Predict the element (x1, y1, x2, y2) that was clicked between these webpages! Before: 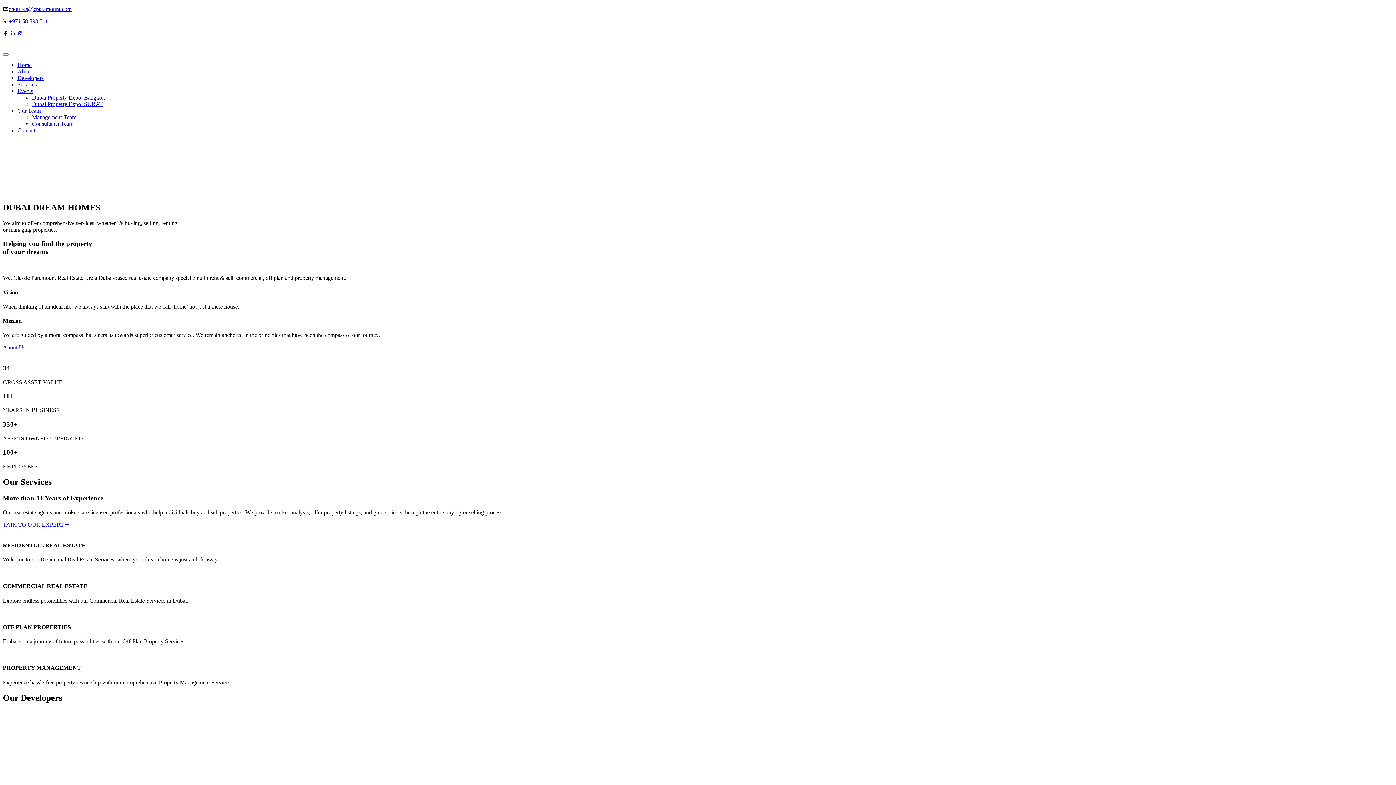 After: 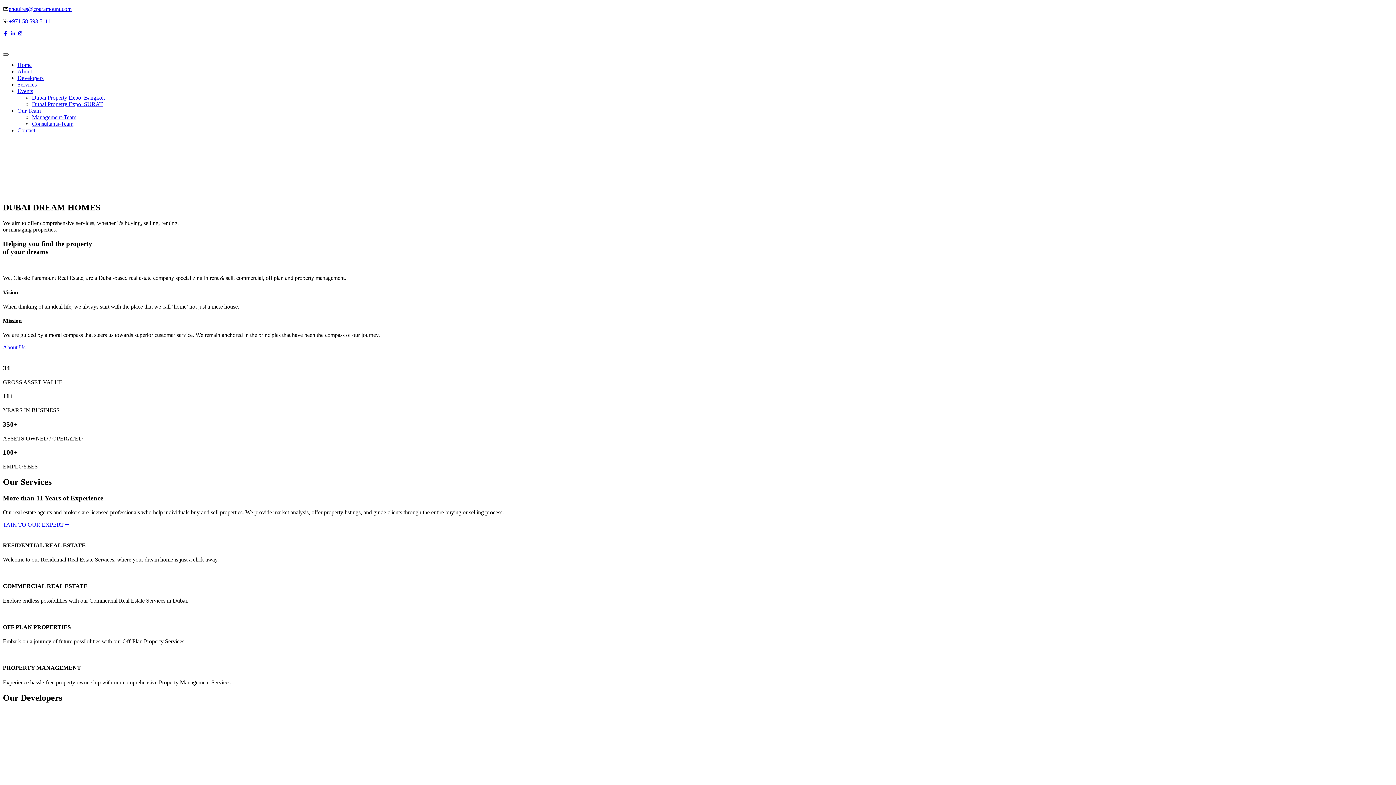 Action: bbox: (2, 53, 8, 55) label: Toggle navigation